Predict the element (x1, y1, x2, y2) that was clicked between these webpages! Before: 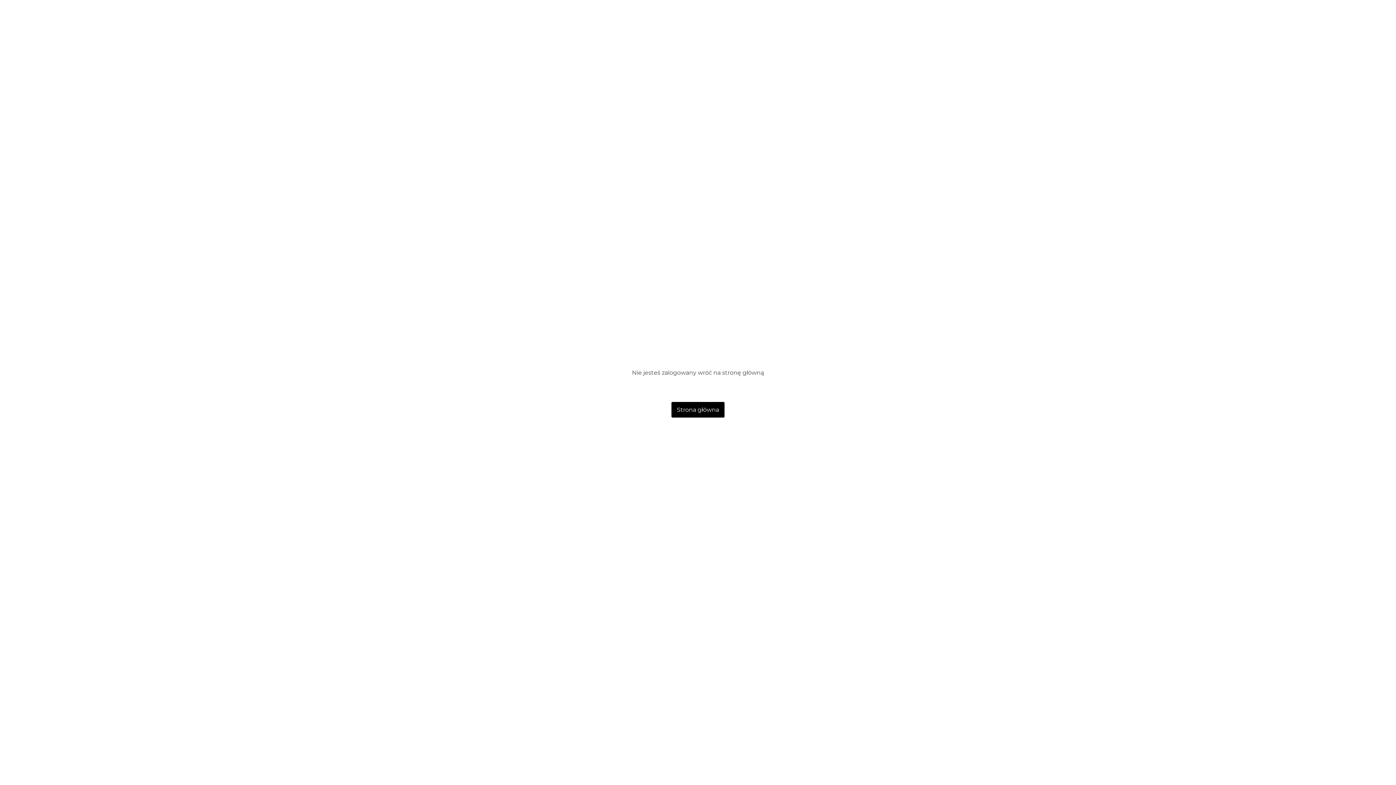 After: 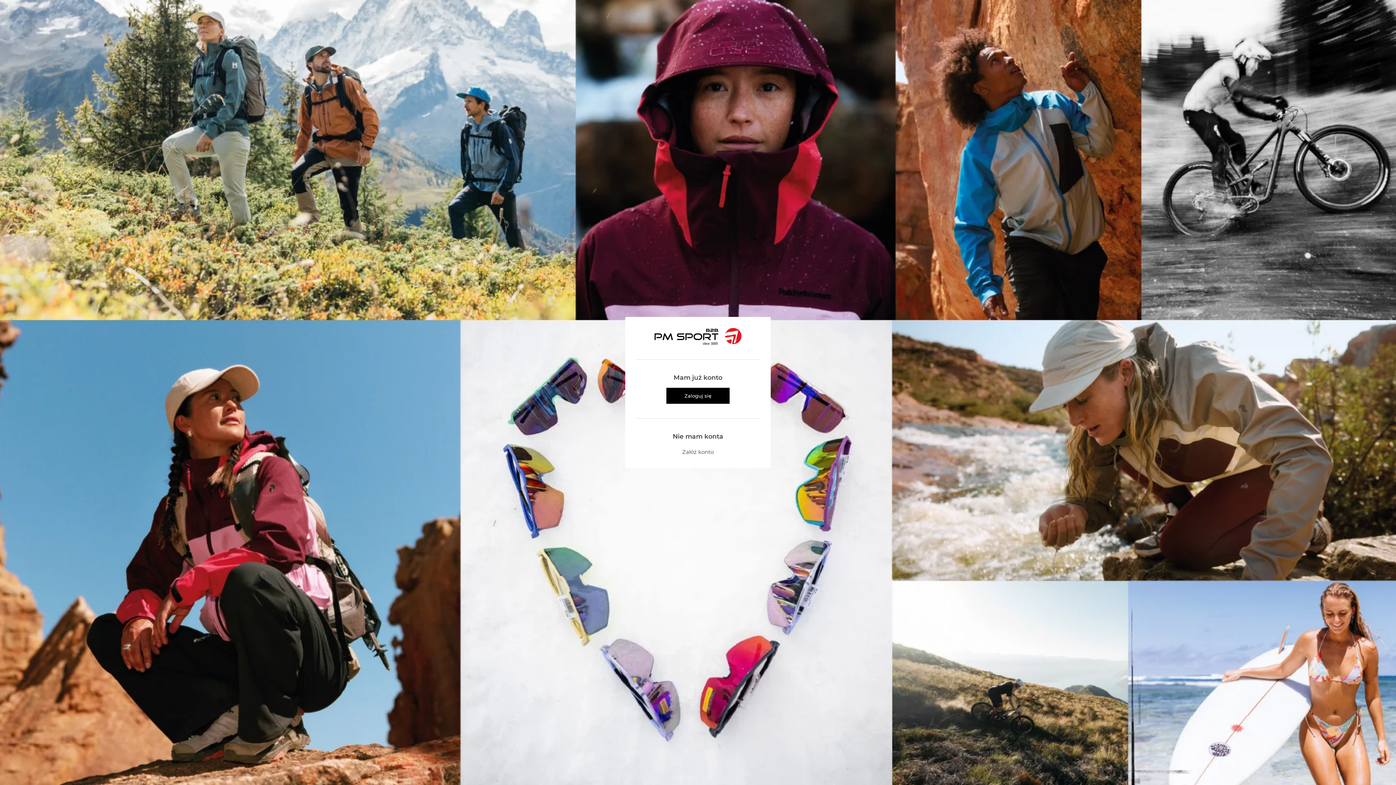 Action: bbox: (671, 402, 724, 417) label: Strona główna